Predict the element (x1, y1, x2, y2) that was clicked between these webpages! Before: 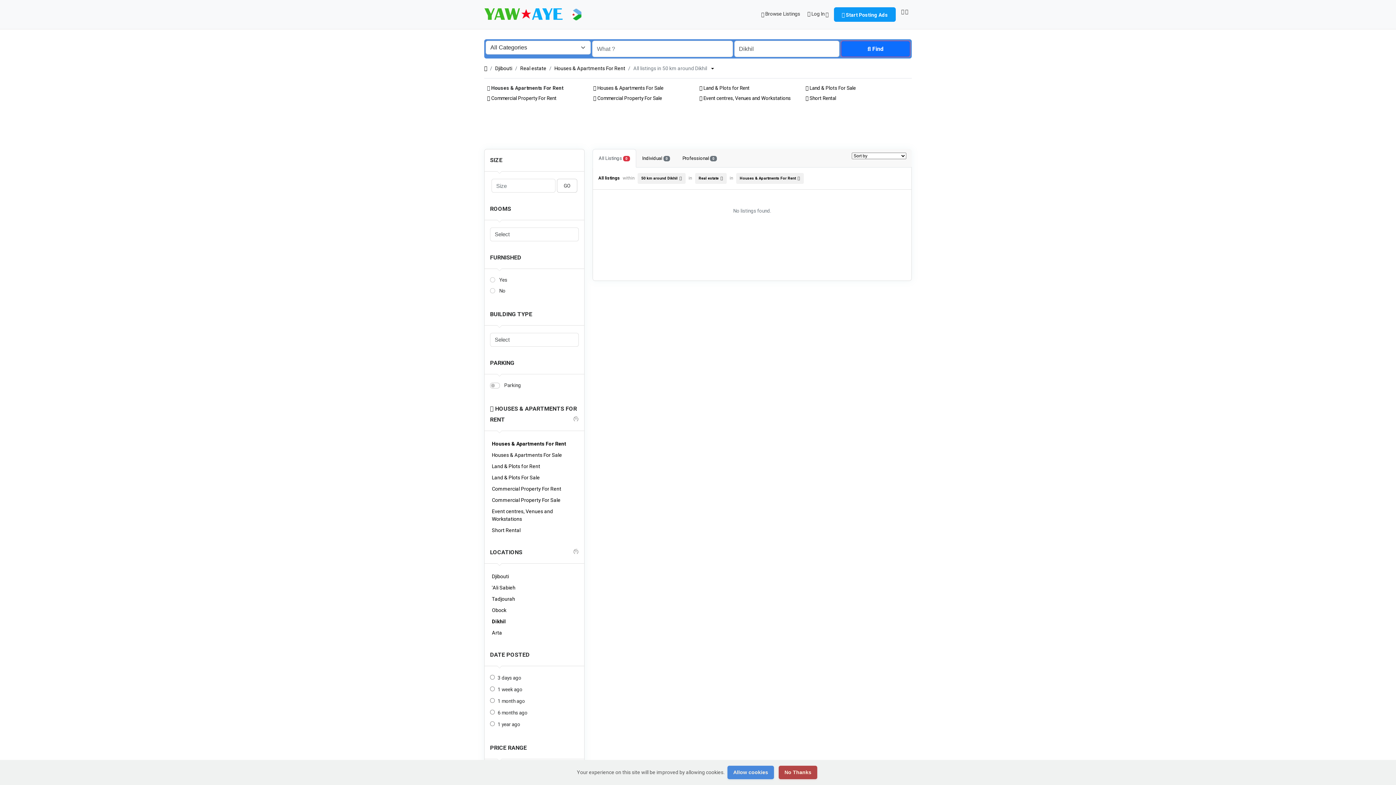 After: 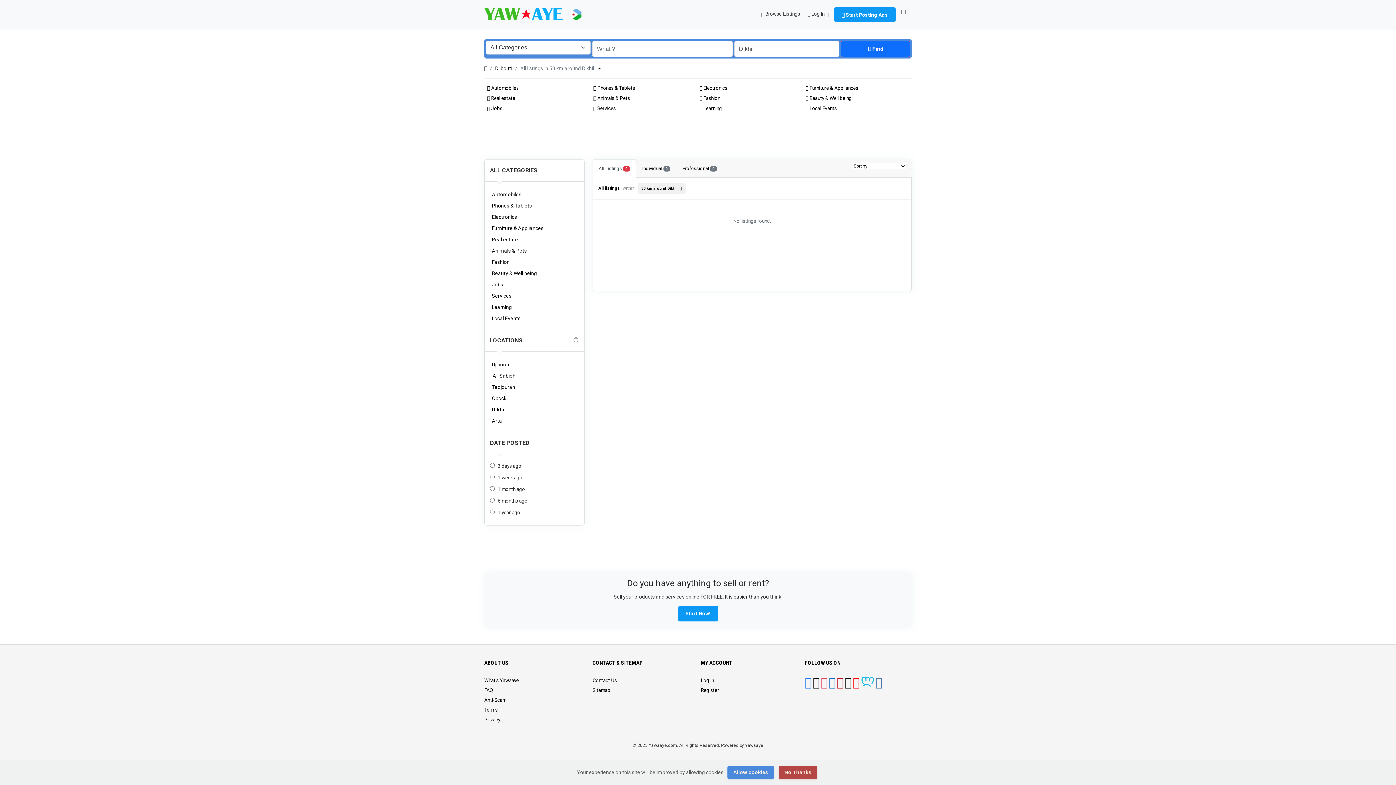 Action: bbox: (695, 173, 726, 184) label: Real estate